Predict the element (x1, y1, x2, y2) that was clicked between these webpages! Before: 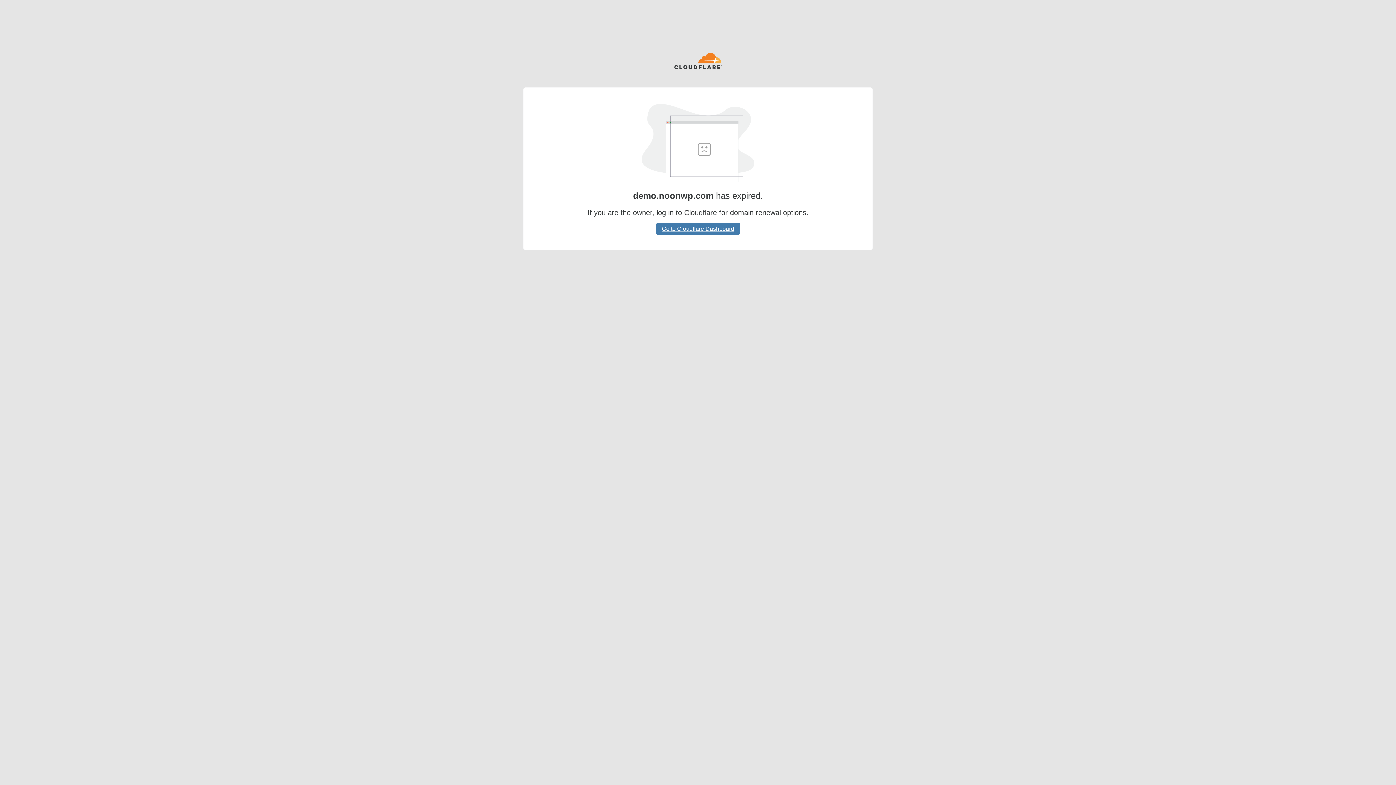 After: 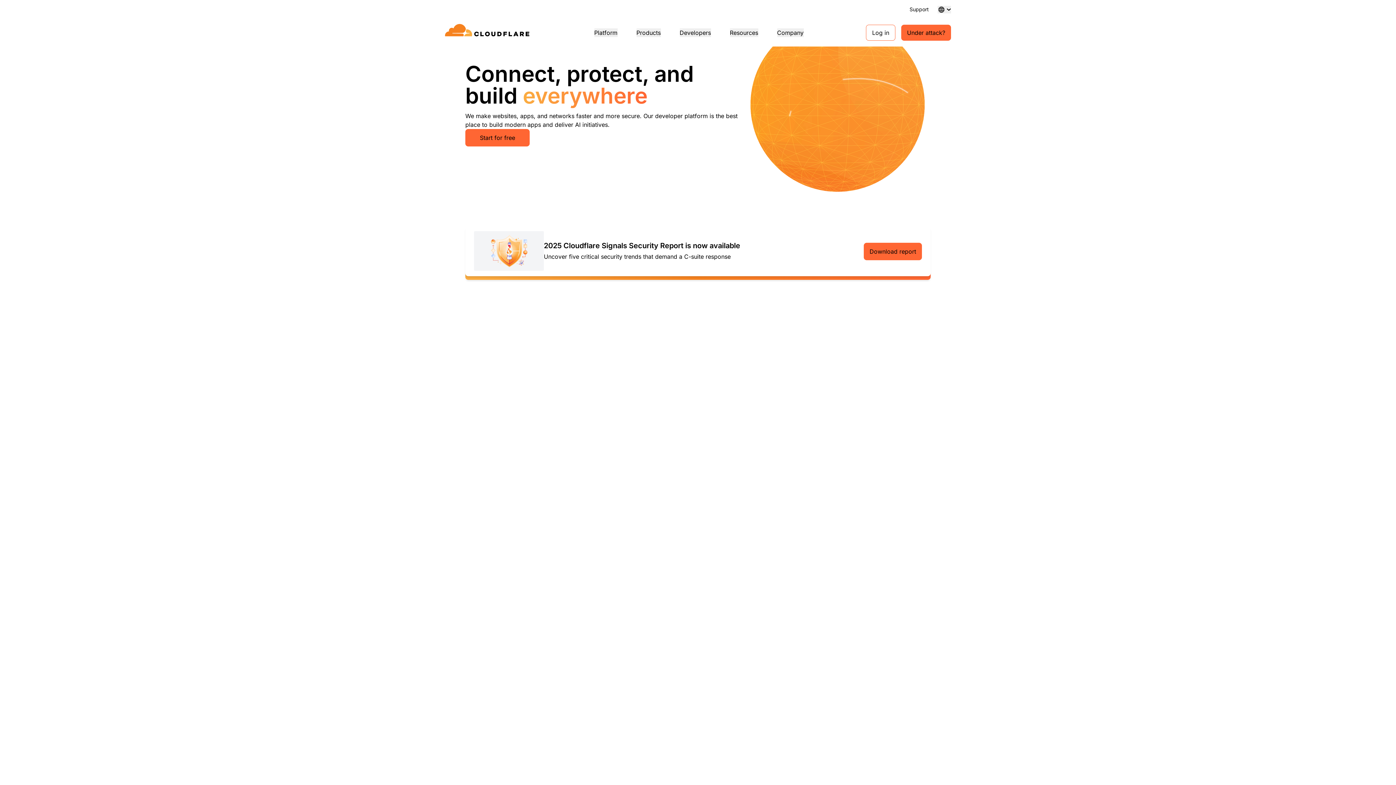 Action: bbox: (674, 52, 722, 70)